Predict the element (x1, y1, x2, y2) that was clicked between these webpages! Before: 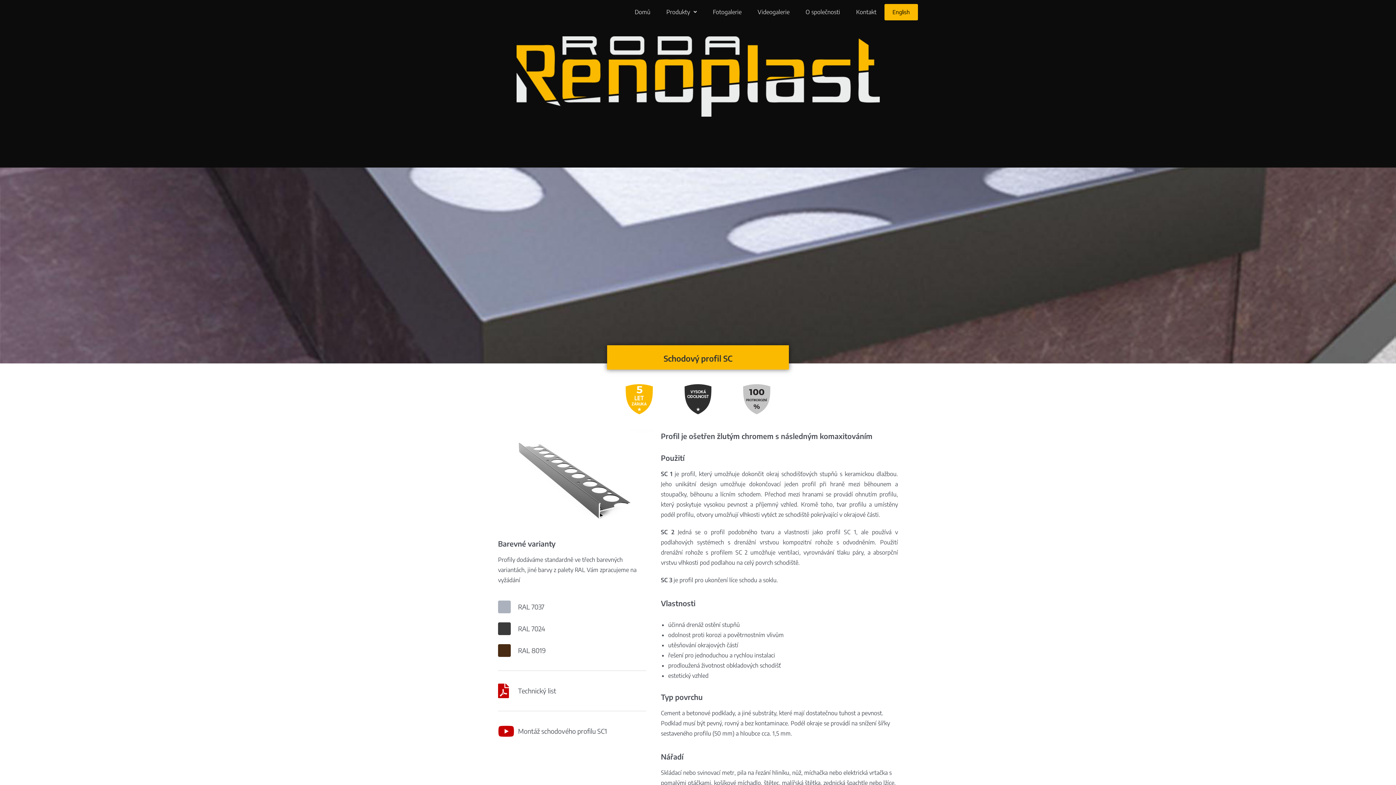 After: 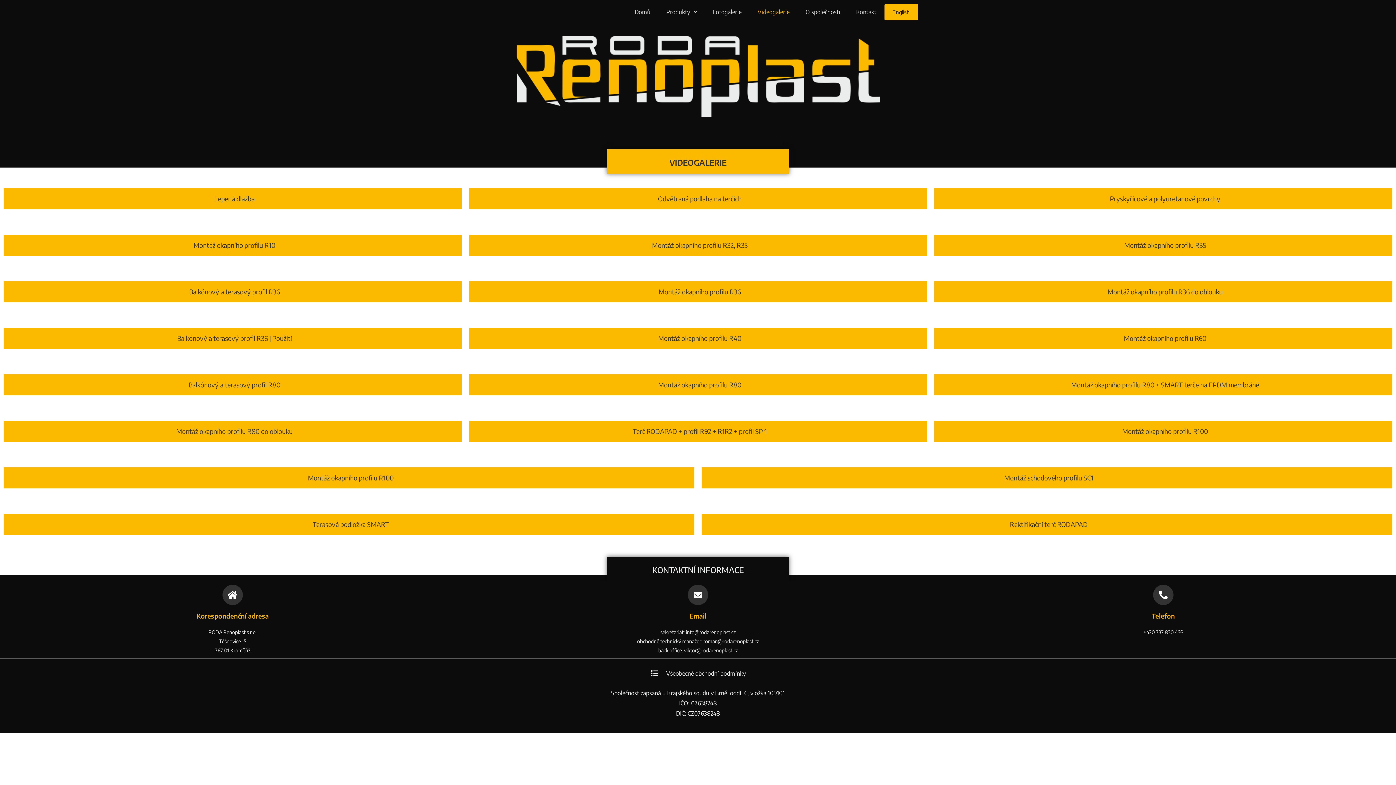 Action: label: Videogalerie bbox: (749, 3, 797, 20)